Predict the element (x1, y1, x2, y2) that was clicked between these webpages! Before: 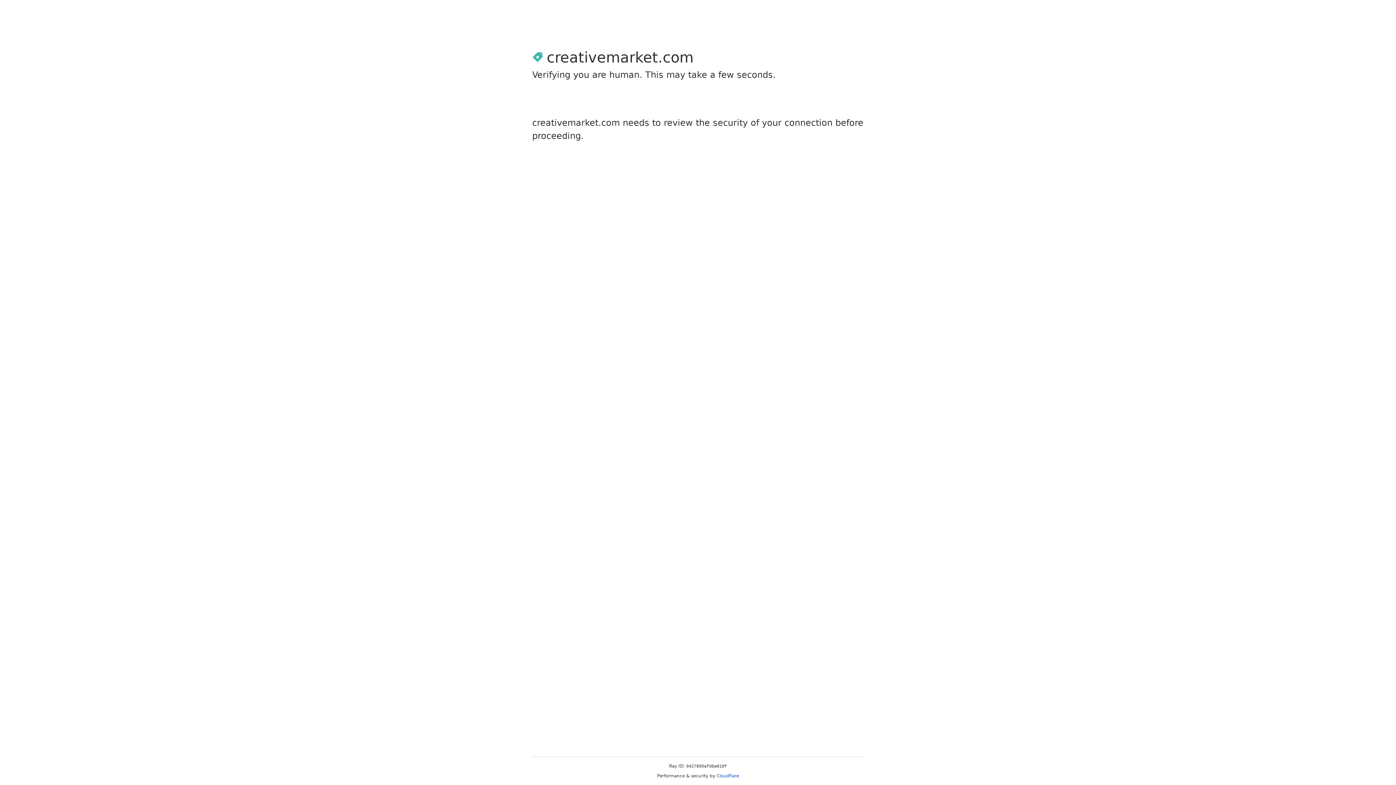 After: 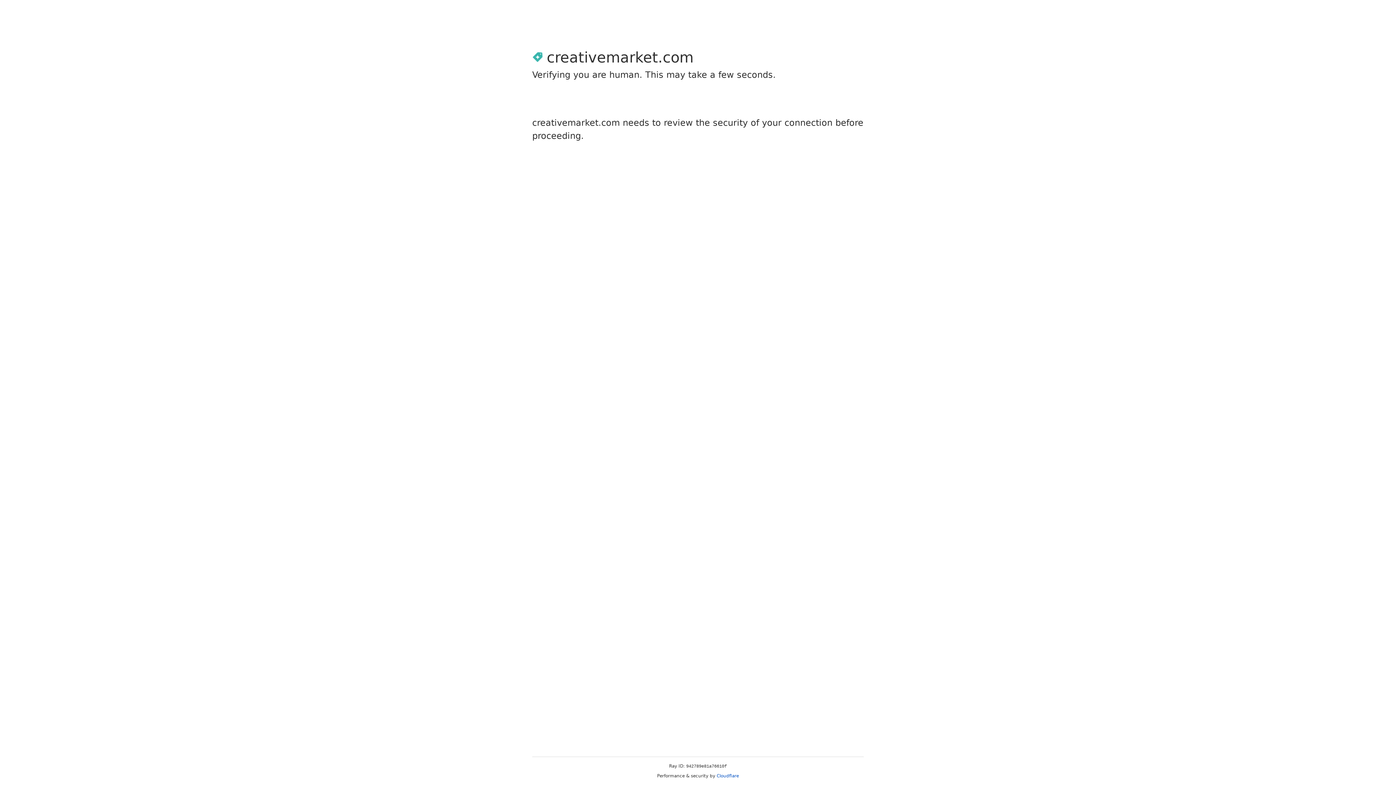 Action: label: Cloudflare bbox: (716, 773, 739, 778)